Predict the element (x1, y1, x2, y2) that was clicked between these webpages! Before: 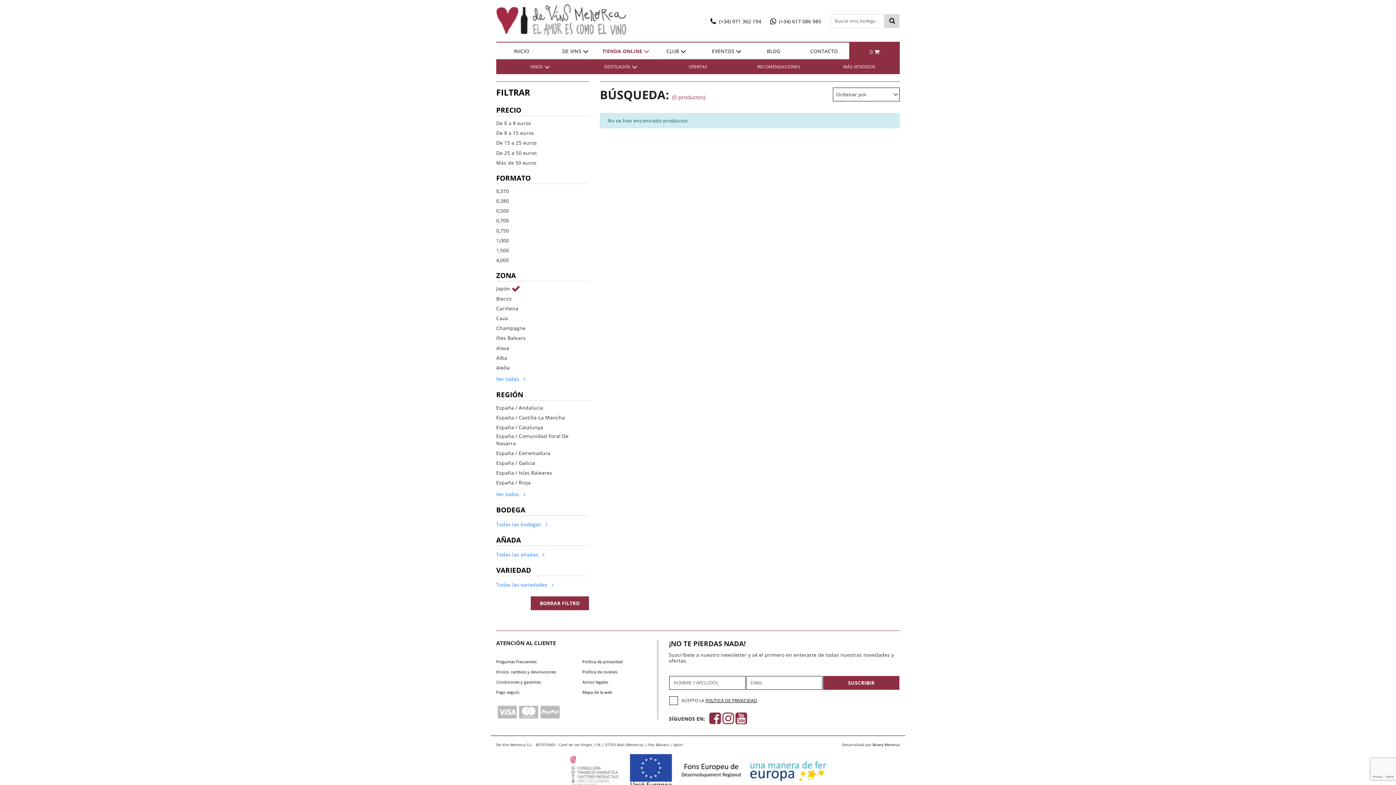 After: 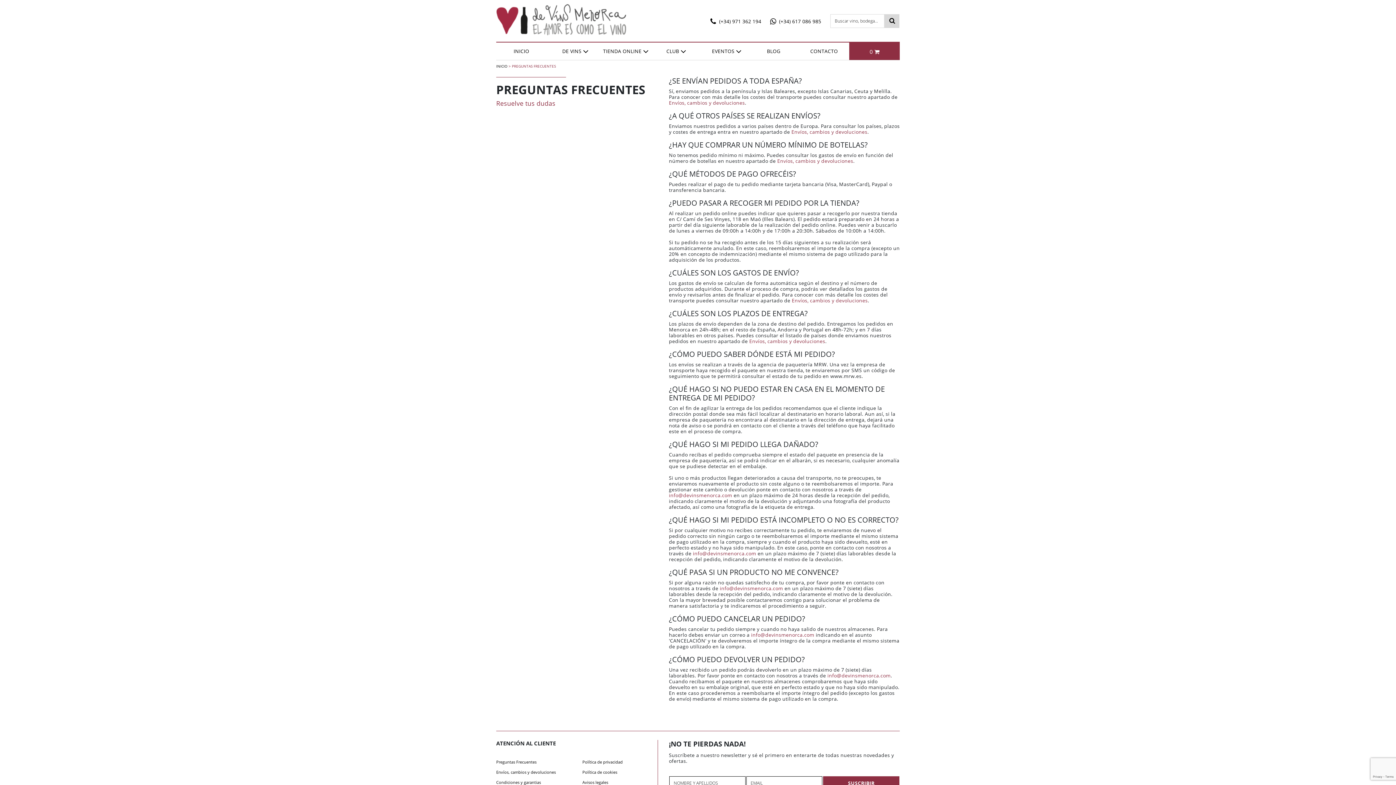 Action: bbox: (496, 659, 536, 664) label: Preguntas Frecuentes